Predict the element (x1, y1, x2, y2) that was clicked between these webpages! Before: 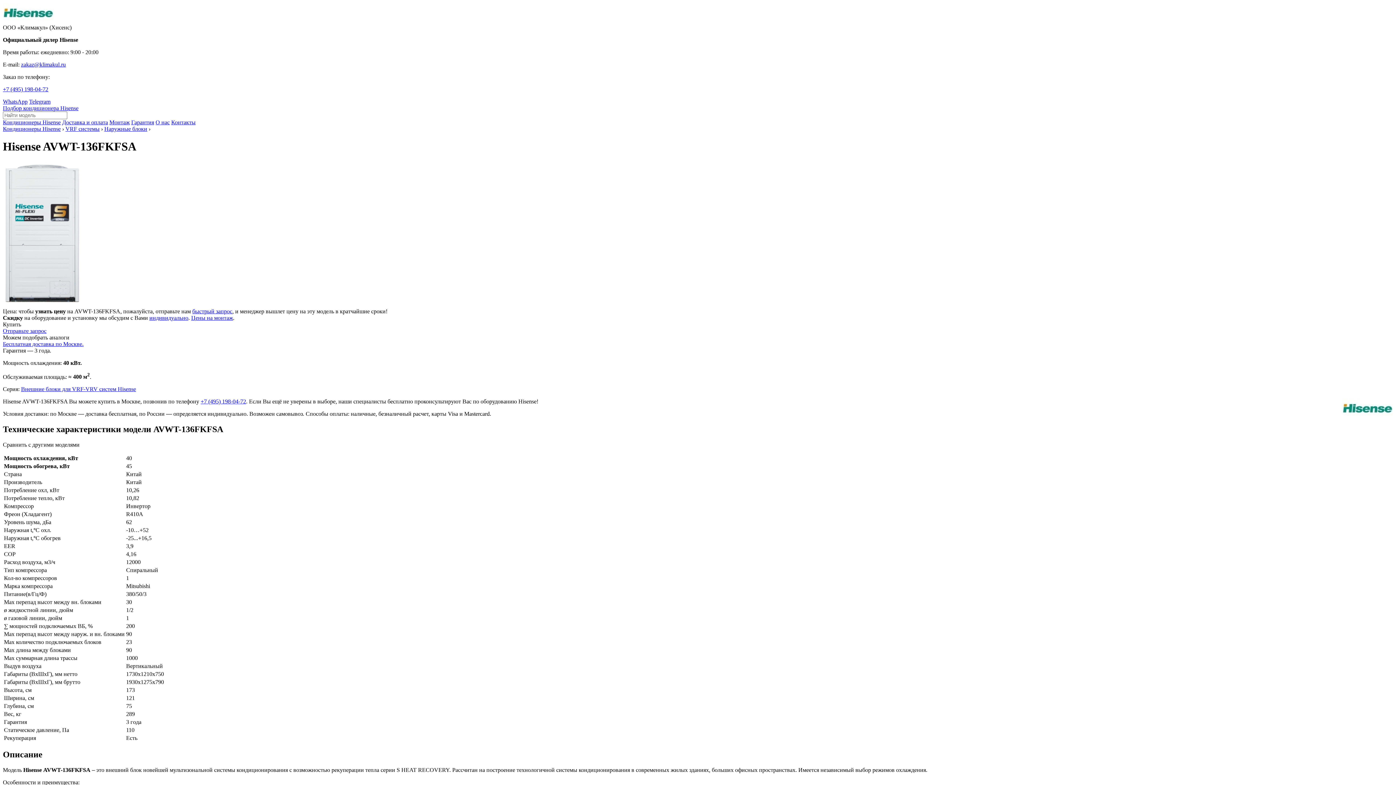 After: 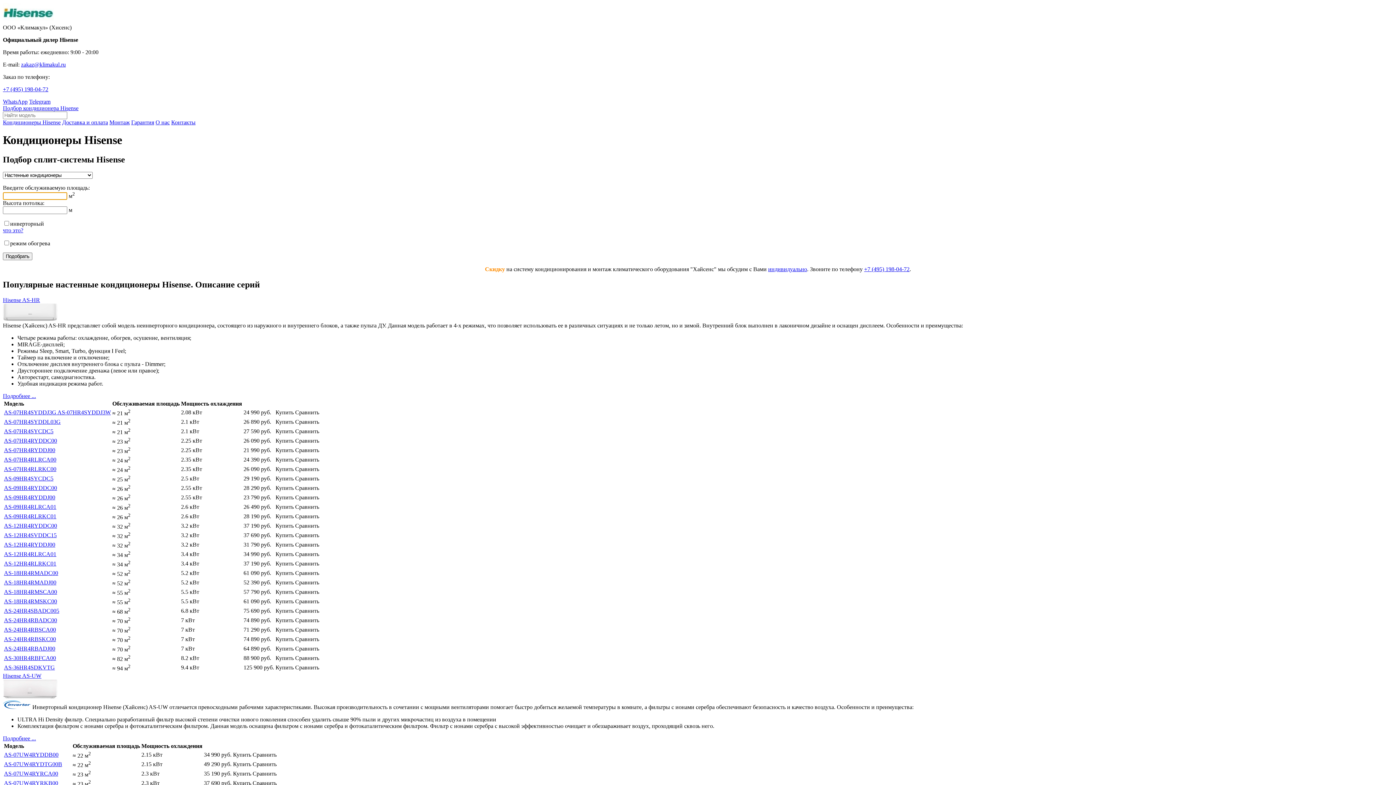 Action: bbox: (2, 119, 60, 125) label: Кондиционеры Hisense